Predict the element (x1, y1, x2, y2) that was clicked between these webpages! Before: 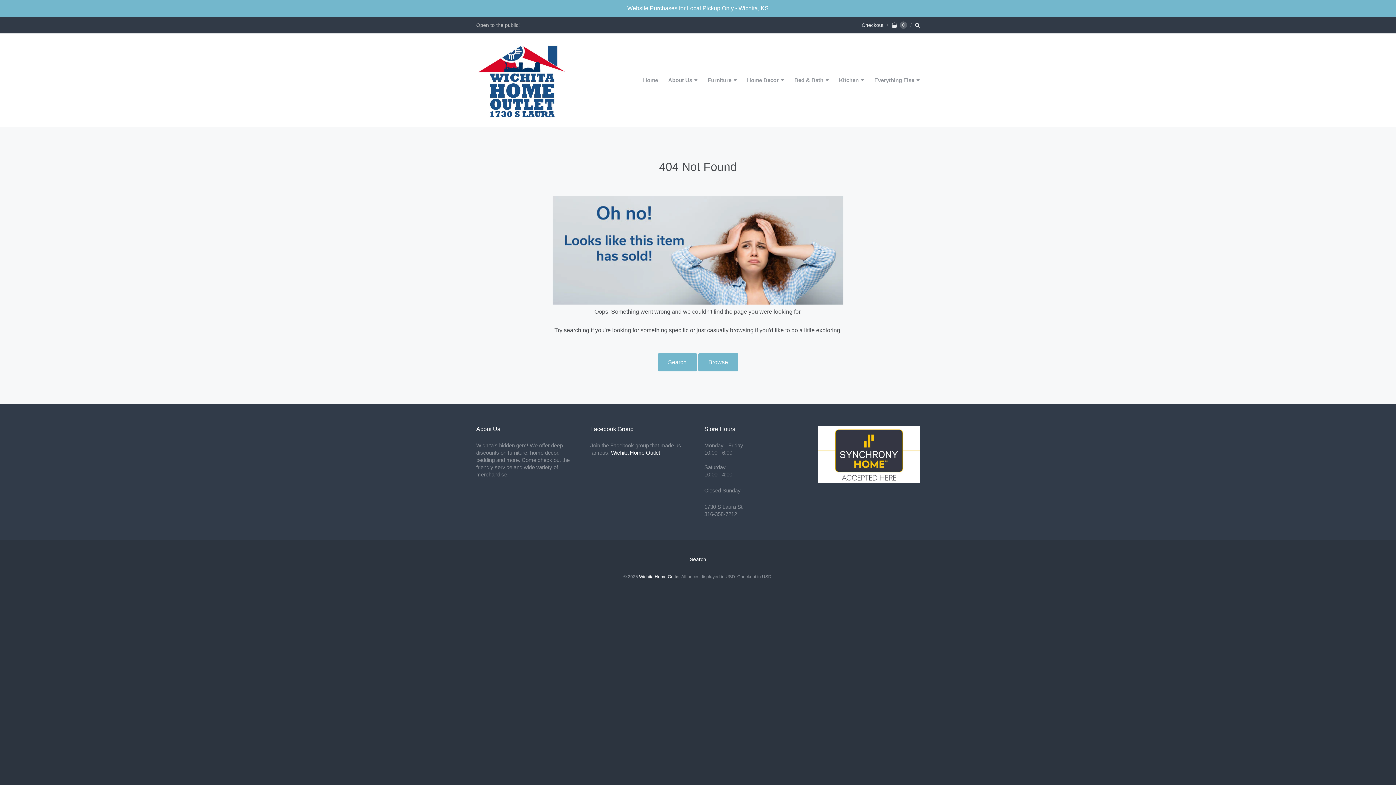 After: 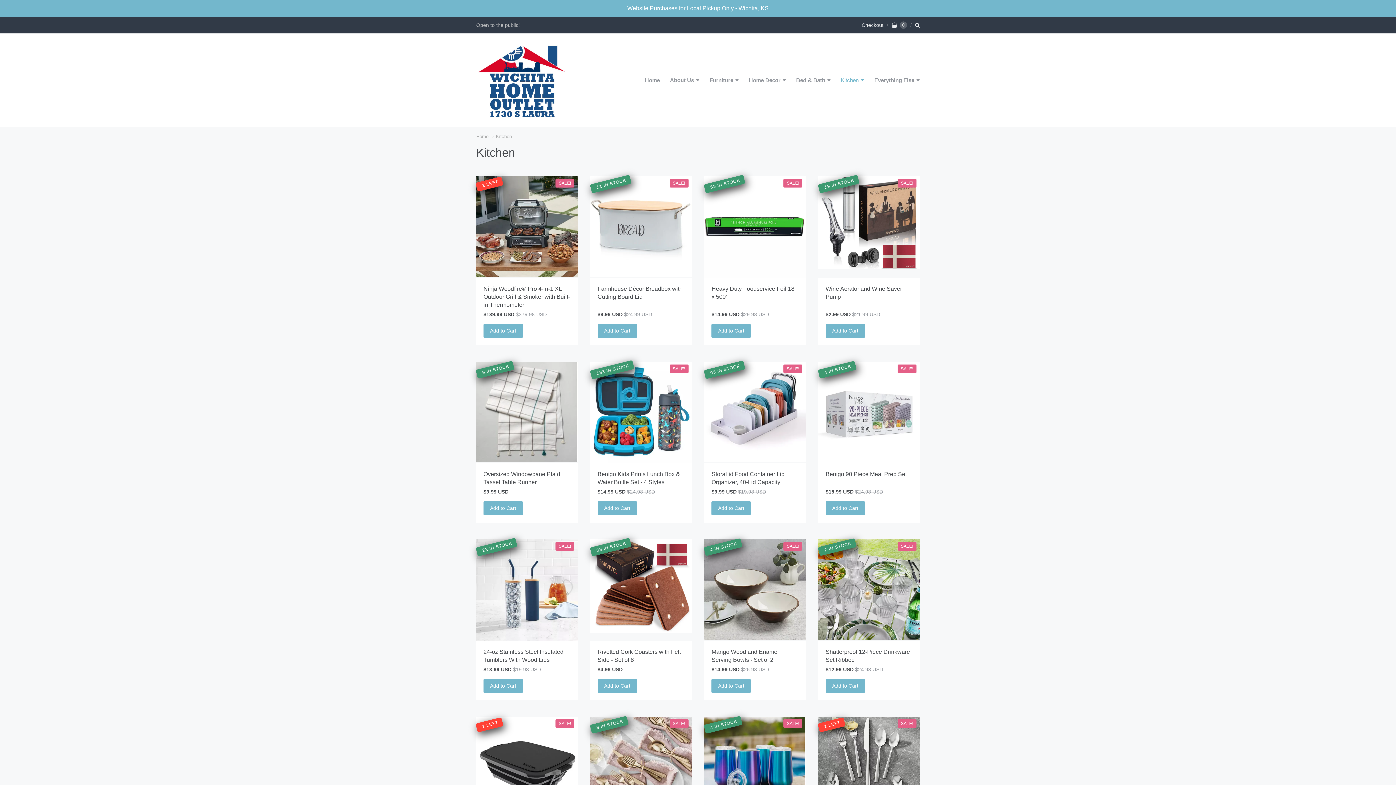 Action: label: Kitchen bbox: (834, 75, 868, 85)